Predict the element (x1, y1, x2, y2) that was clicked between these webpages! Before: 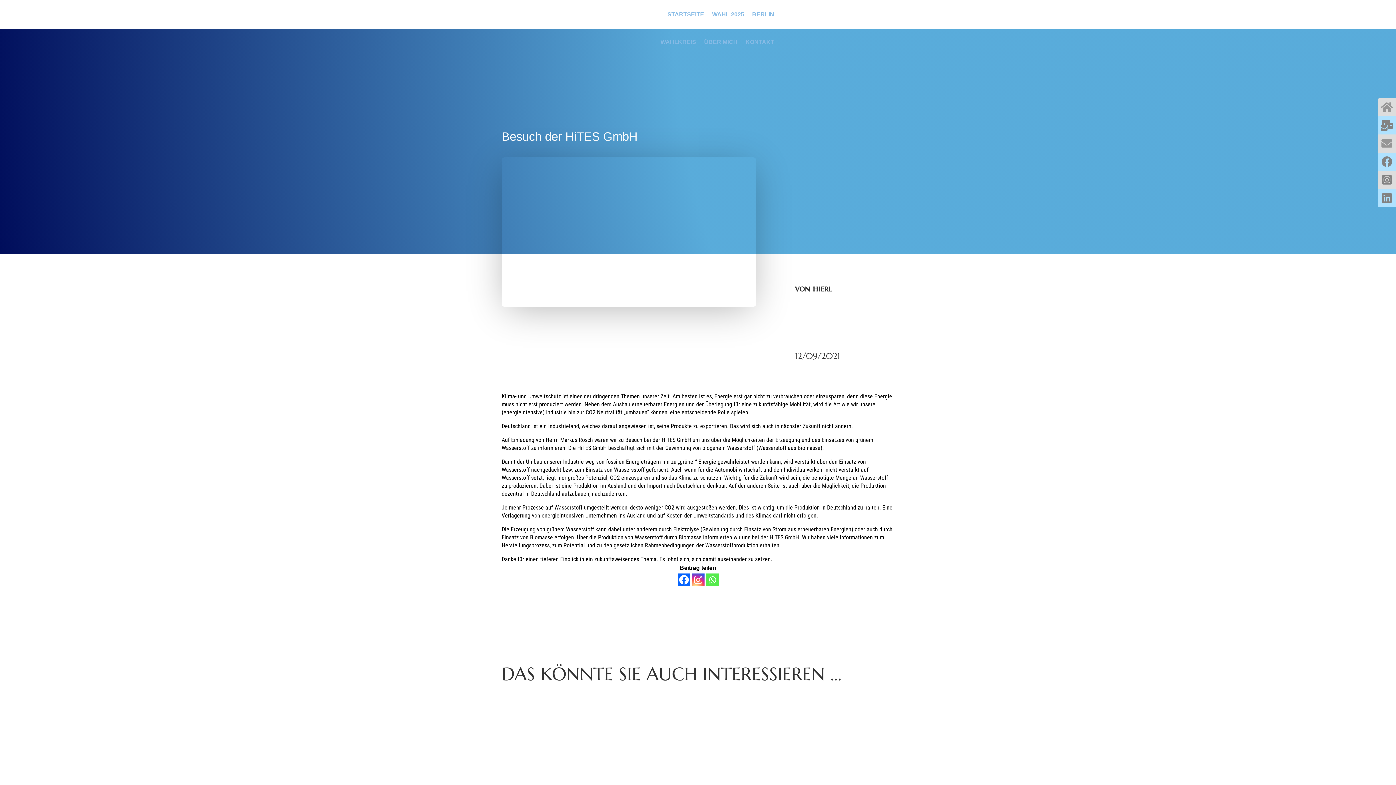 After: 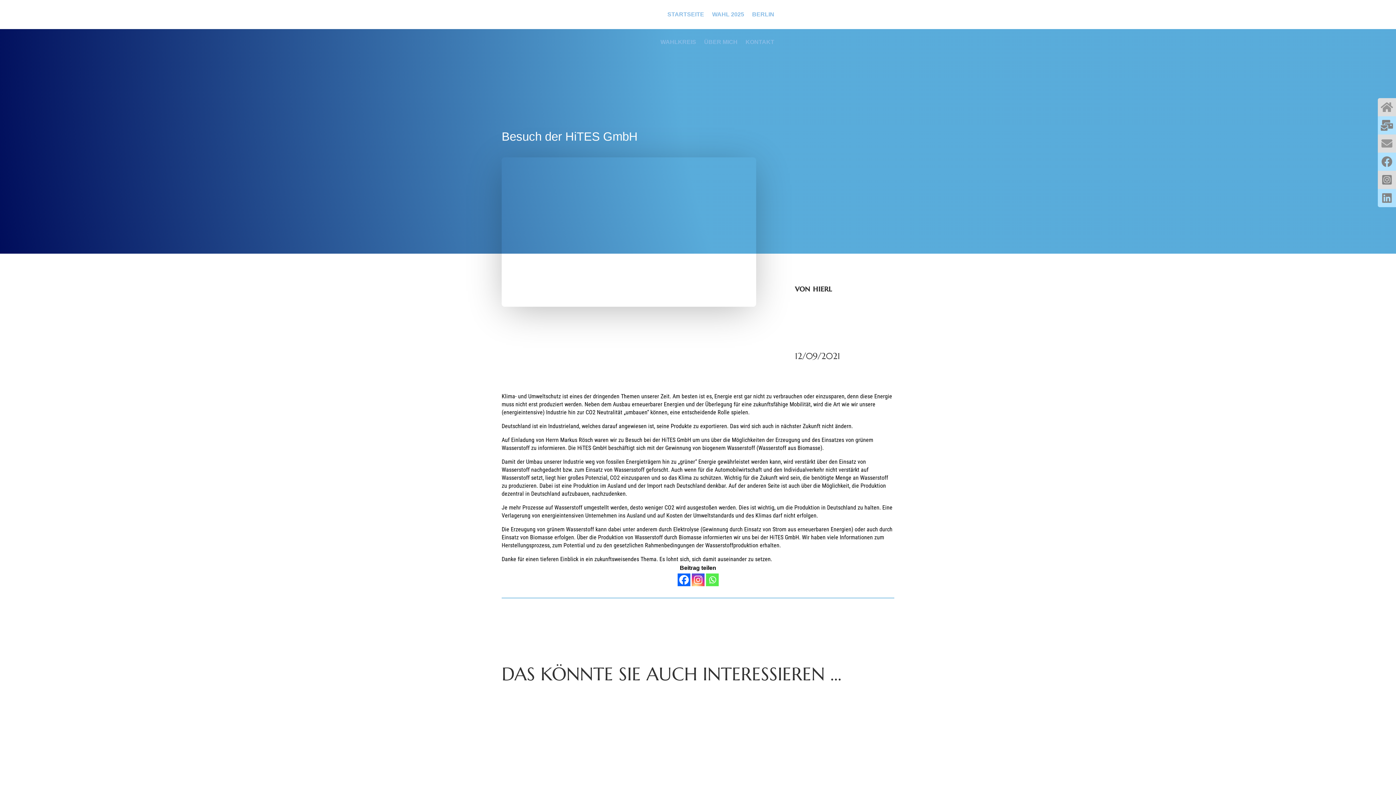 Action: label: Whatsapp bbox: (706, 573, 718, 586)